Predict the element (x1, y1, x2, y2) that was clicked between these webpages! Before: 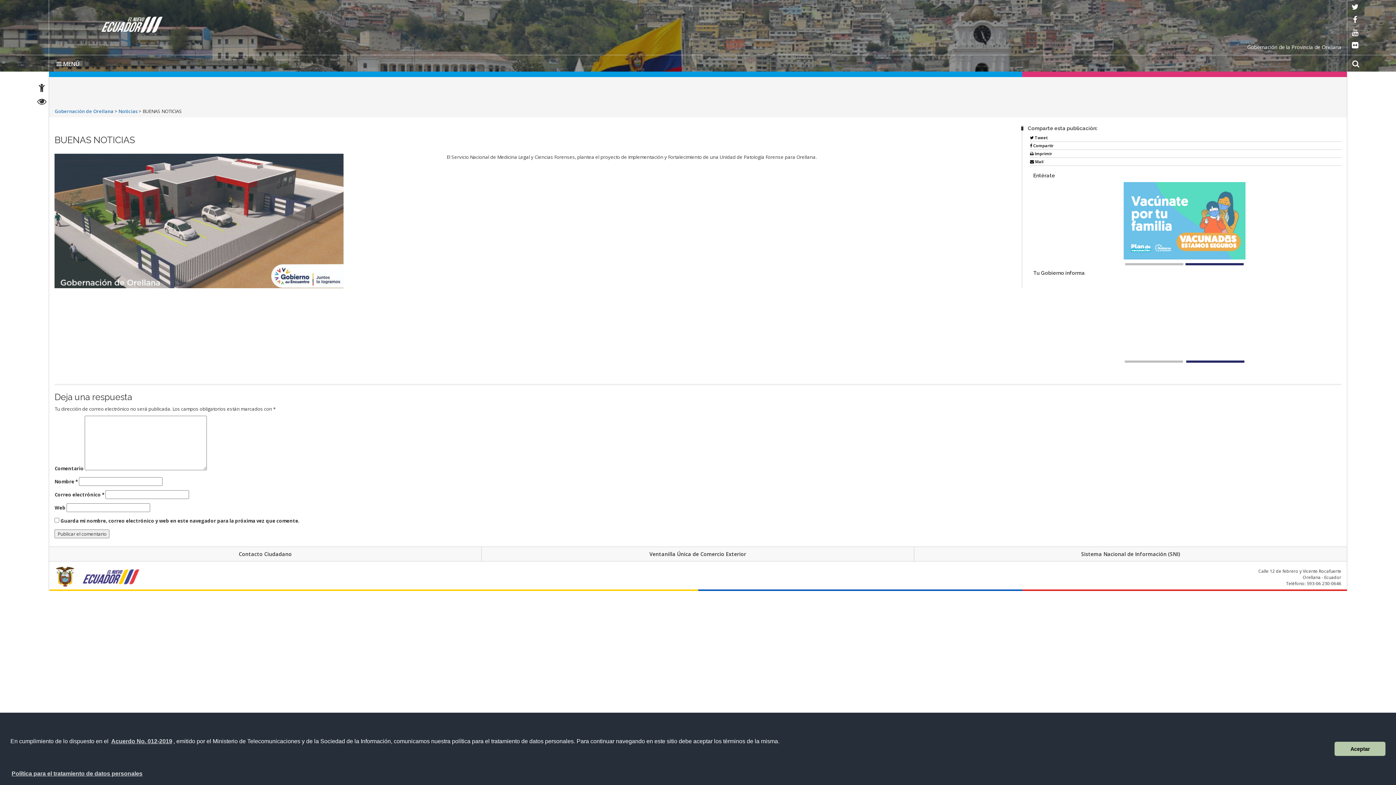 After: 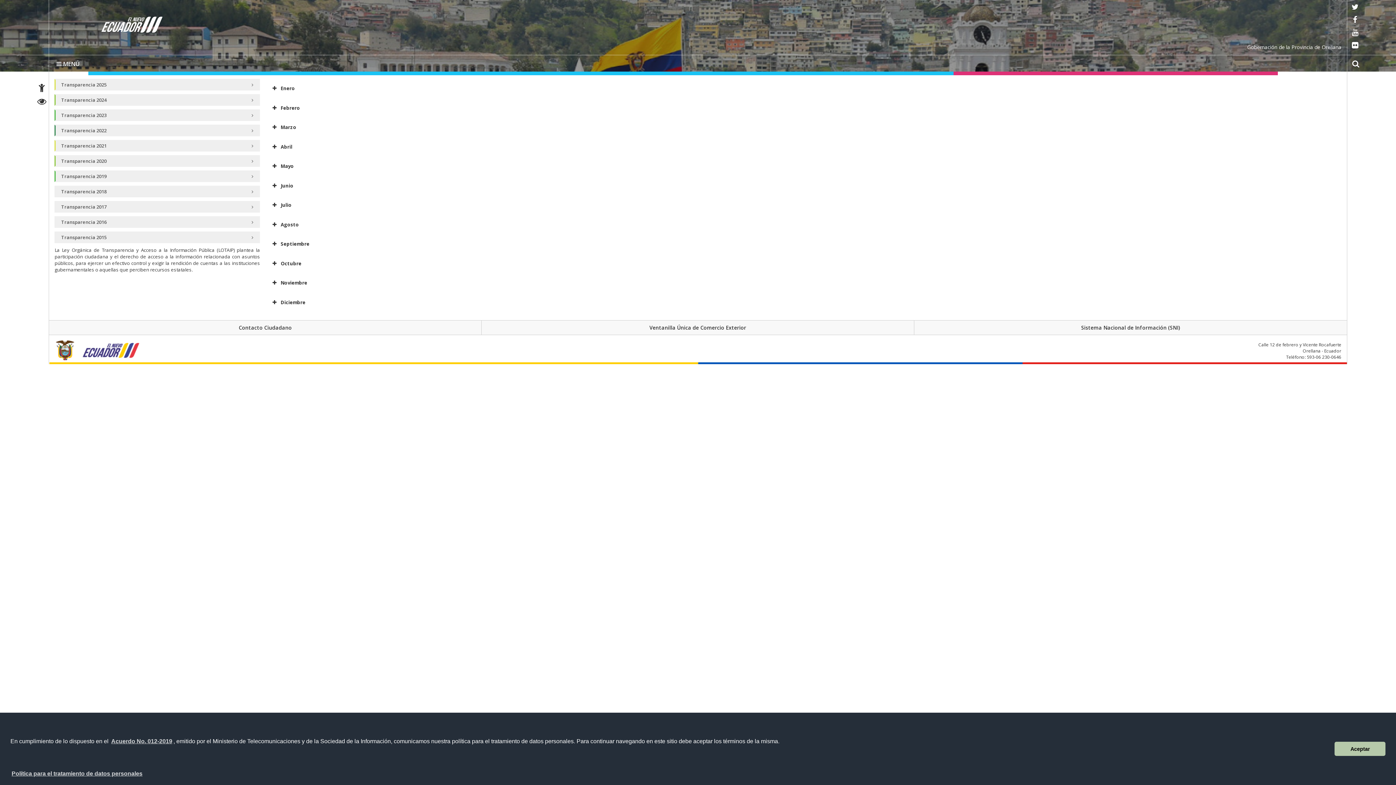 Action: label: Transparencia bbox: (37, 99, 46, 106)